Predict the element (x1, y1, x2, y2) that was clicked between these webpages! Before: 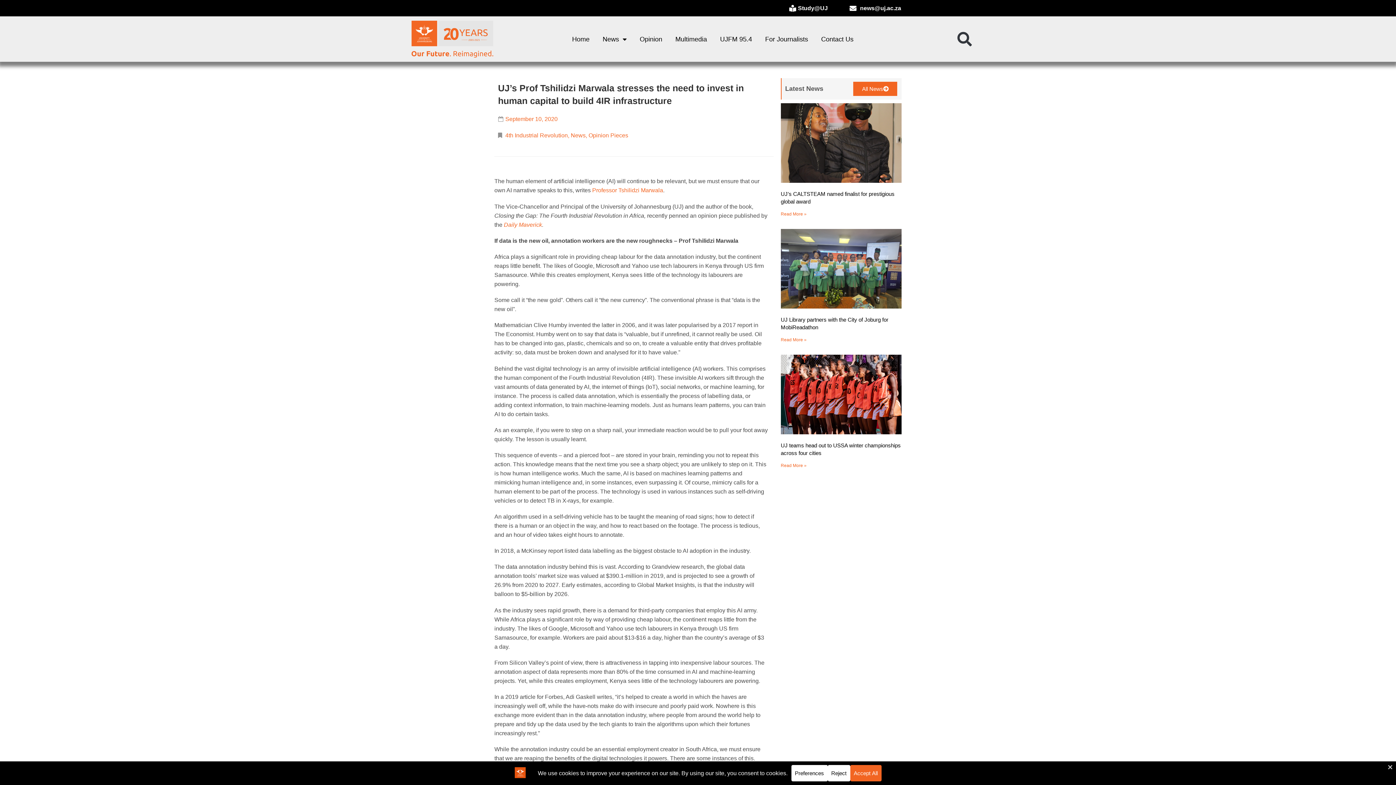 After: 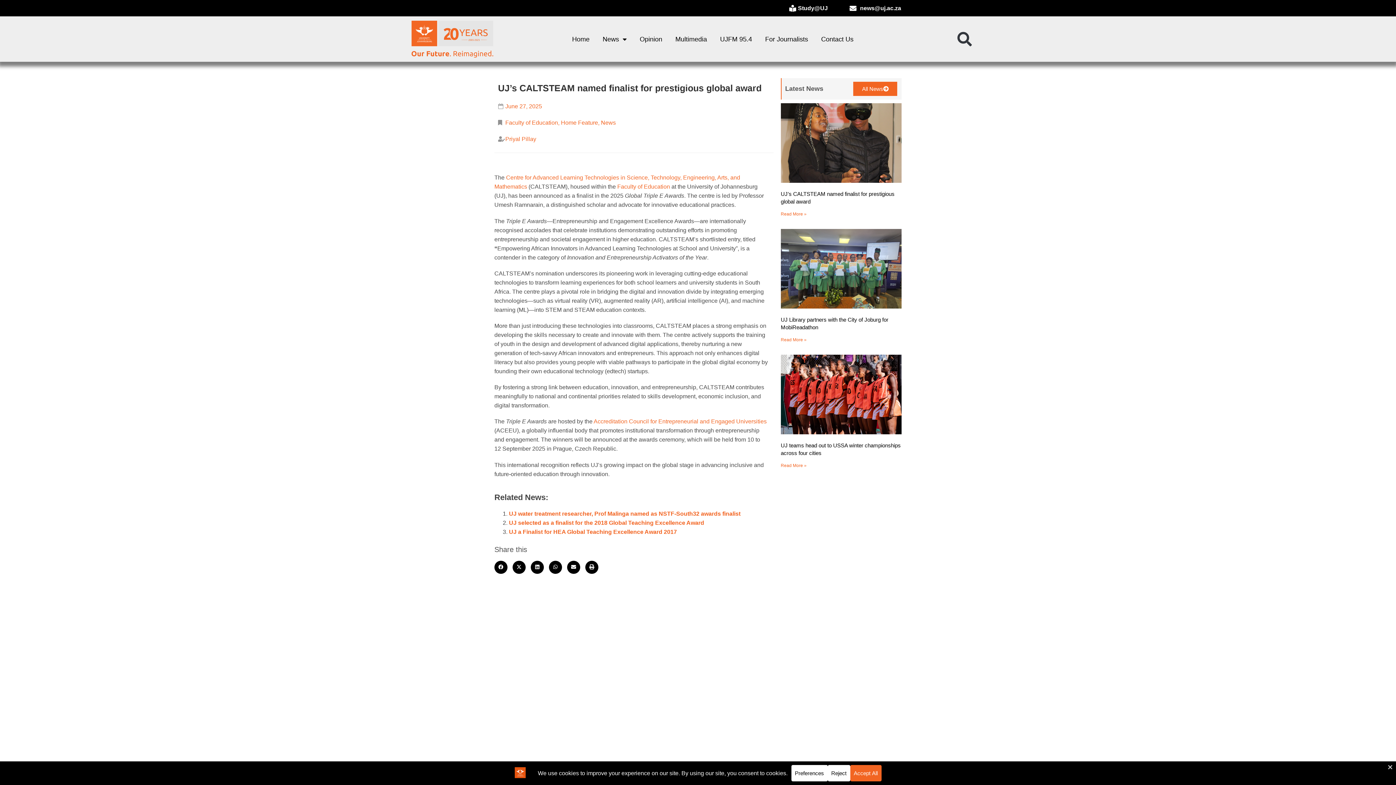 Action: bbox: (781, 103, 901, 182)